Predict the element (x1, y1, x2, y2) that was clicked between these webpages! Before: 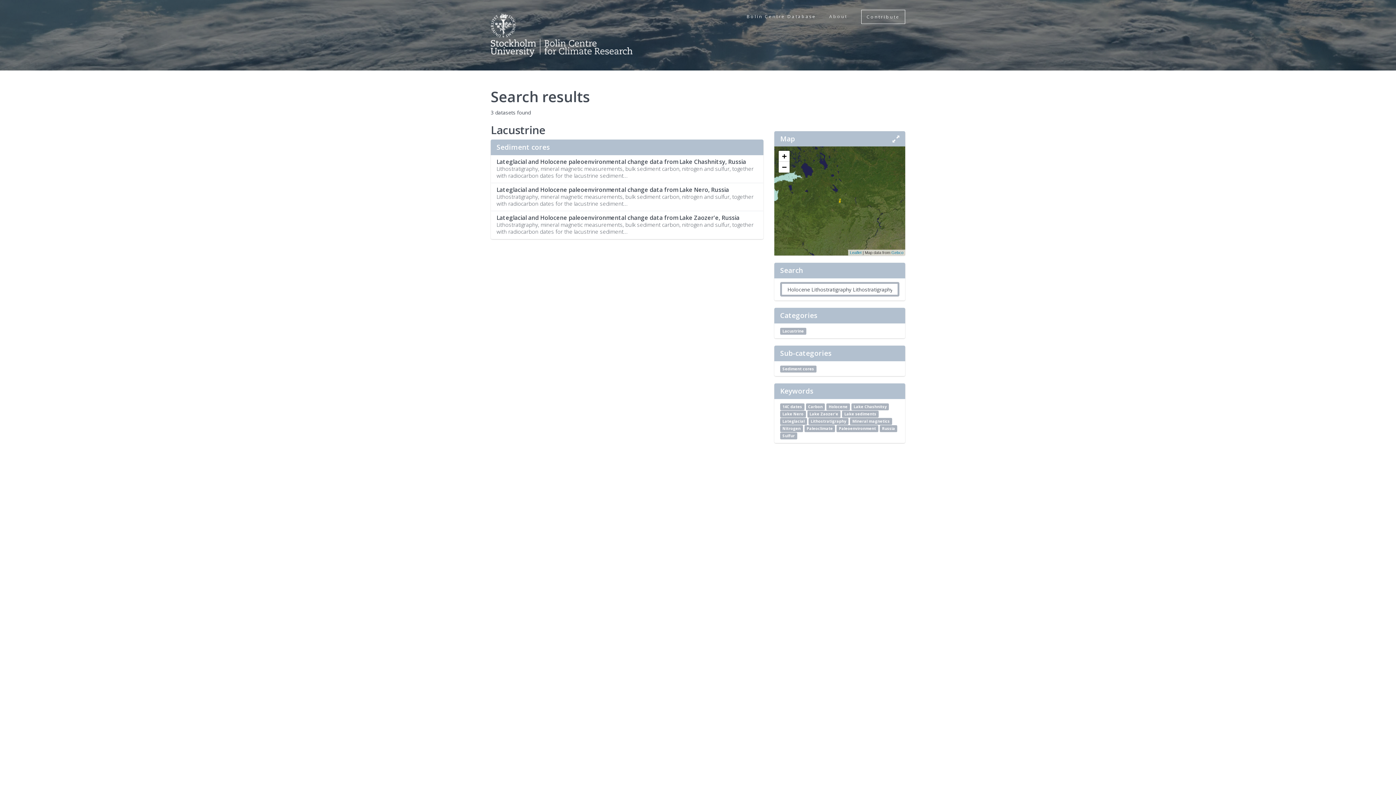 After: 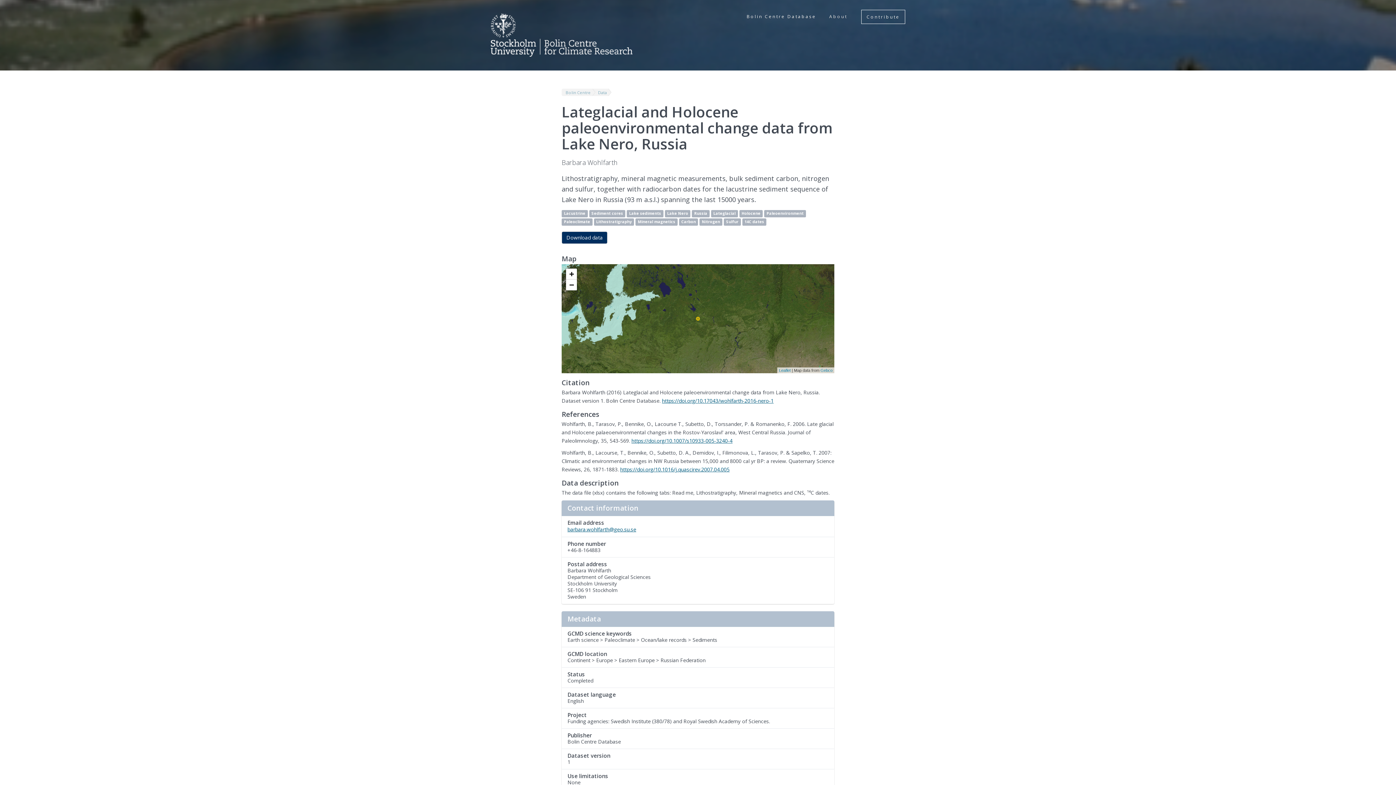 Action: label: Lateglacial and Holocene paleoenvironmental change data from Lake Nero, Russia

Lithostratigraphy, mineral magnetic measurements, bulk sediment carbon, nitrogen and sulfur, together with radiocarbon dates for the lacustrine sediment... bbox: (490, 182, 763, 211)